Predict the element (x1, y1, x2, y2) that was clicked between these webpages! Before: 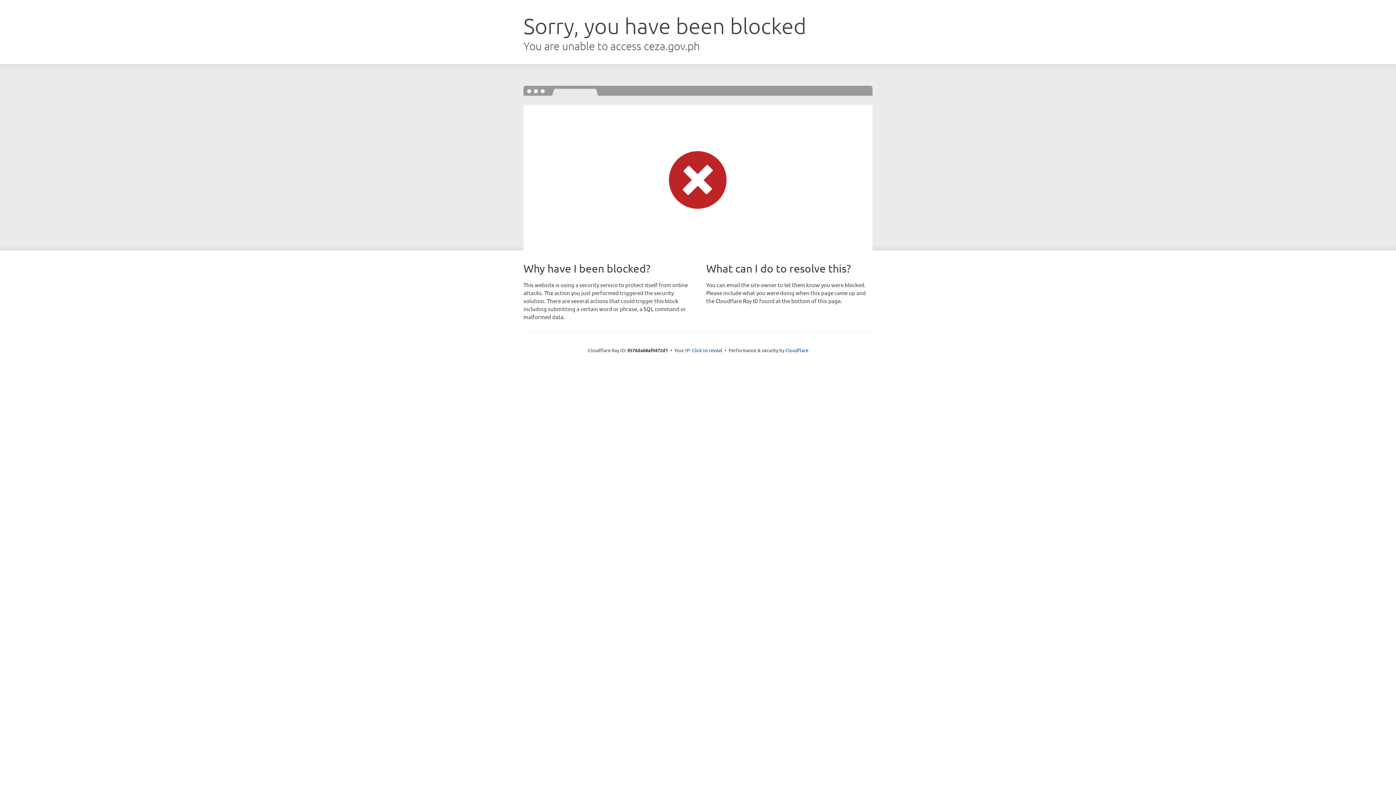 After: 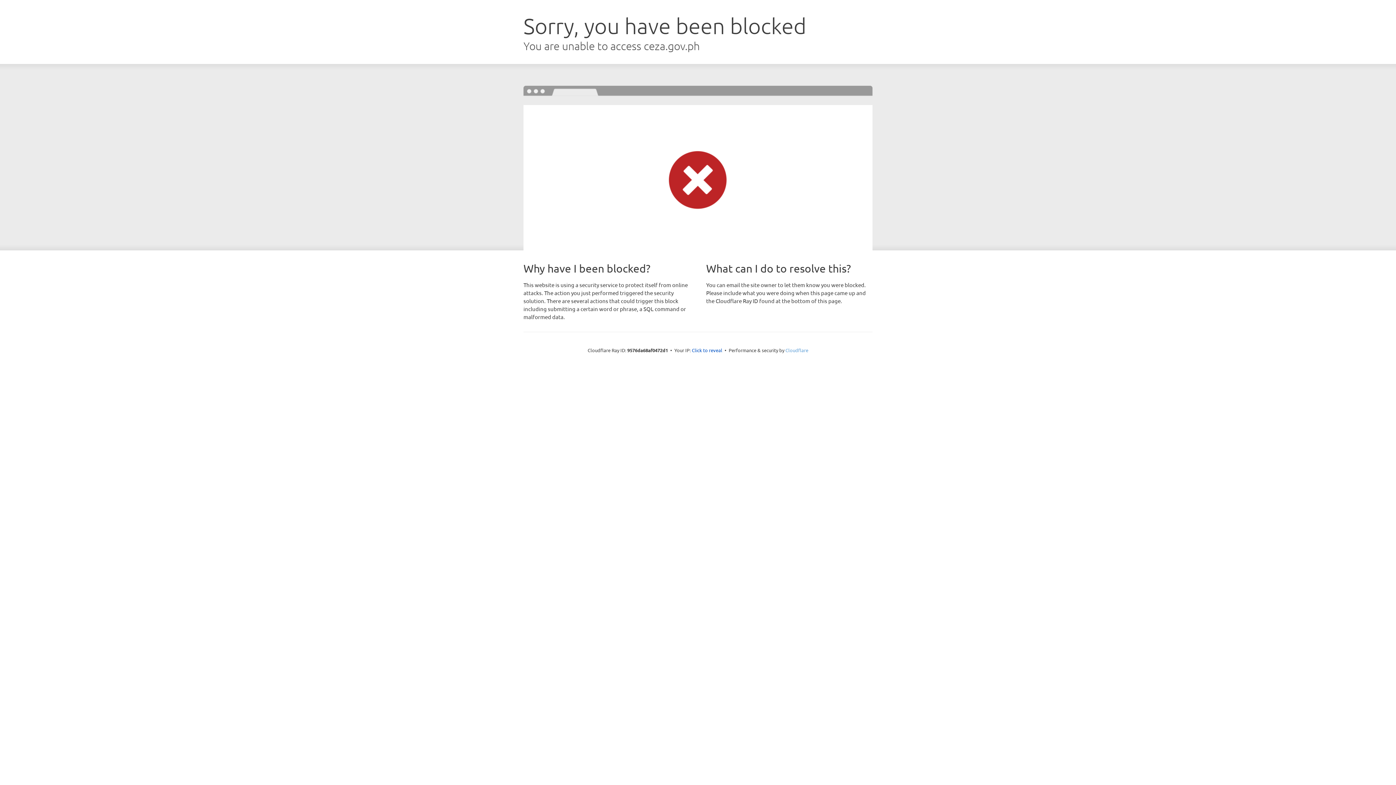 Action: label: Cloudflare bbox: (785, 347, 808, 353)